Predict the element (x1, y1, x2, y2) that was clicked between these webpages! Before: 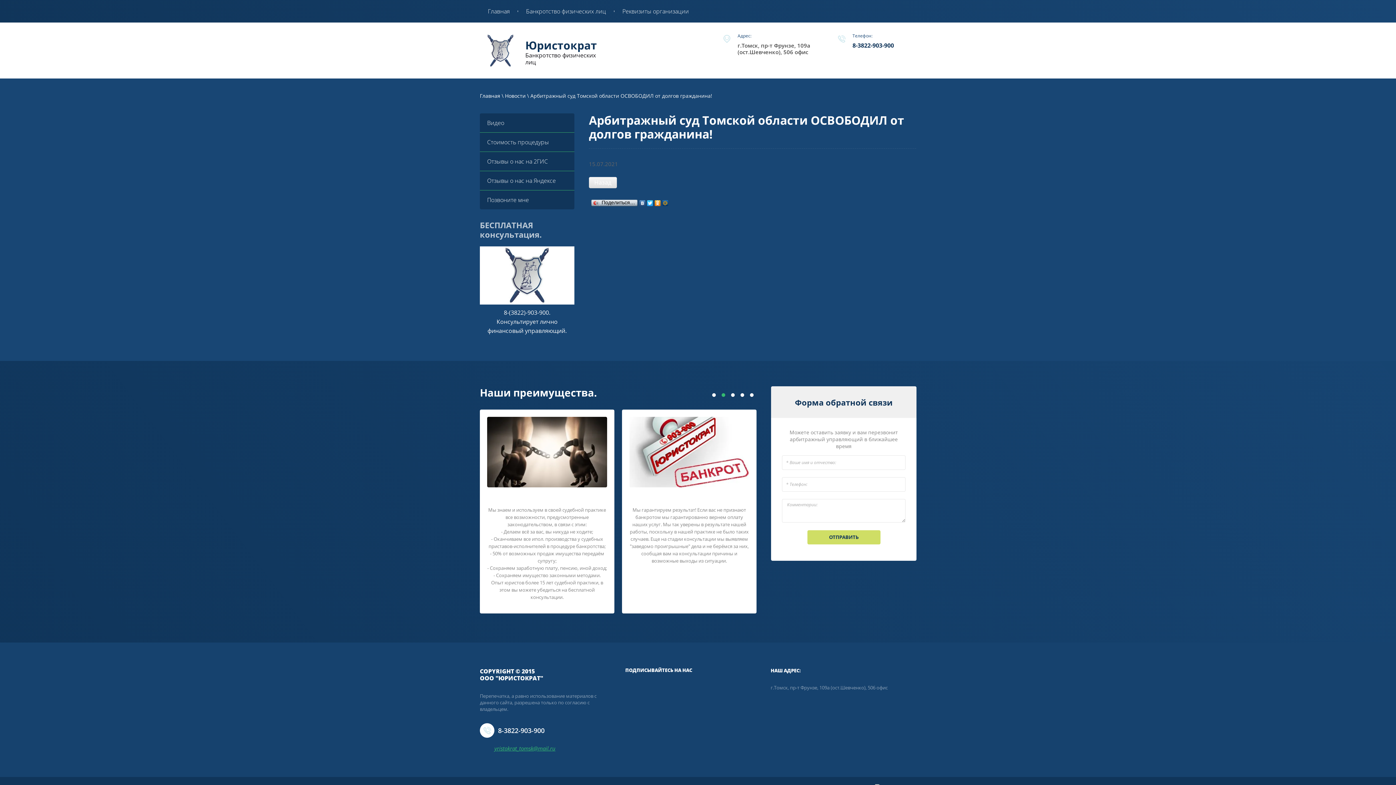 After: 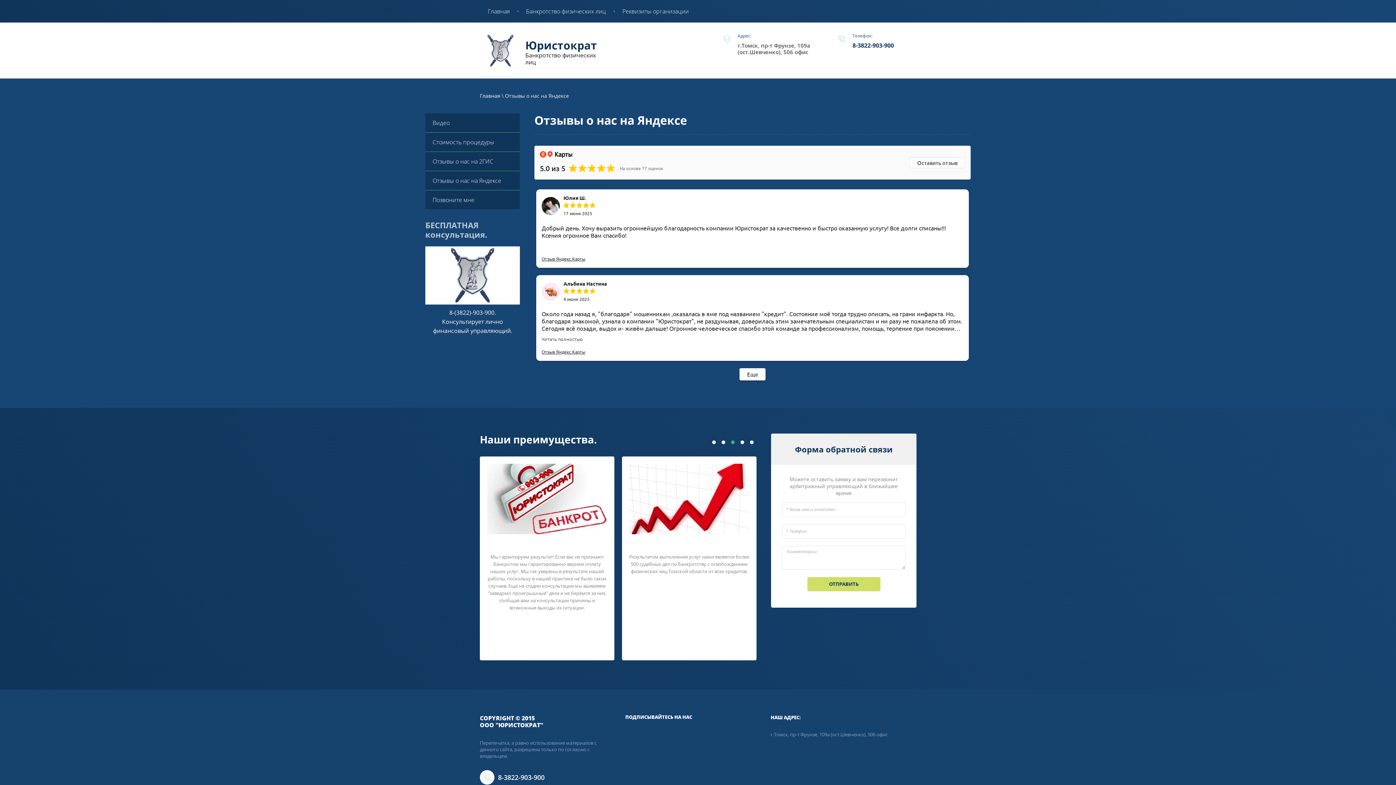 Action: label: Отзывы о нас на Яндексе bbox: (480, 171, 574, 190)